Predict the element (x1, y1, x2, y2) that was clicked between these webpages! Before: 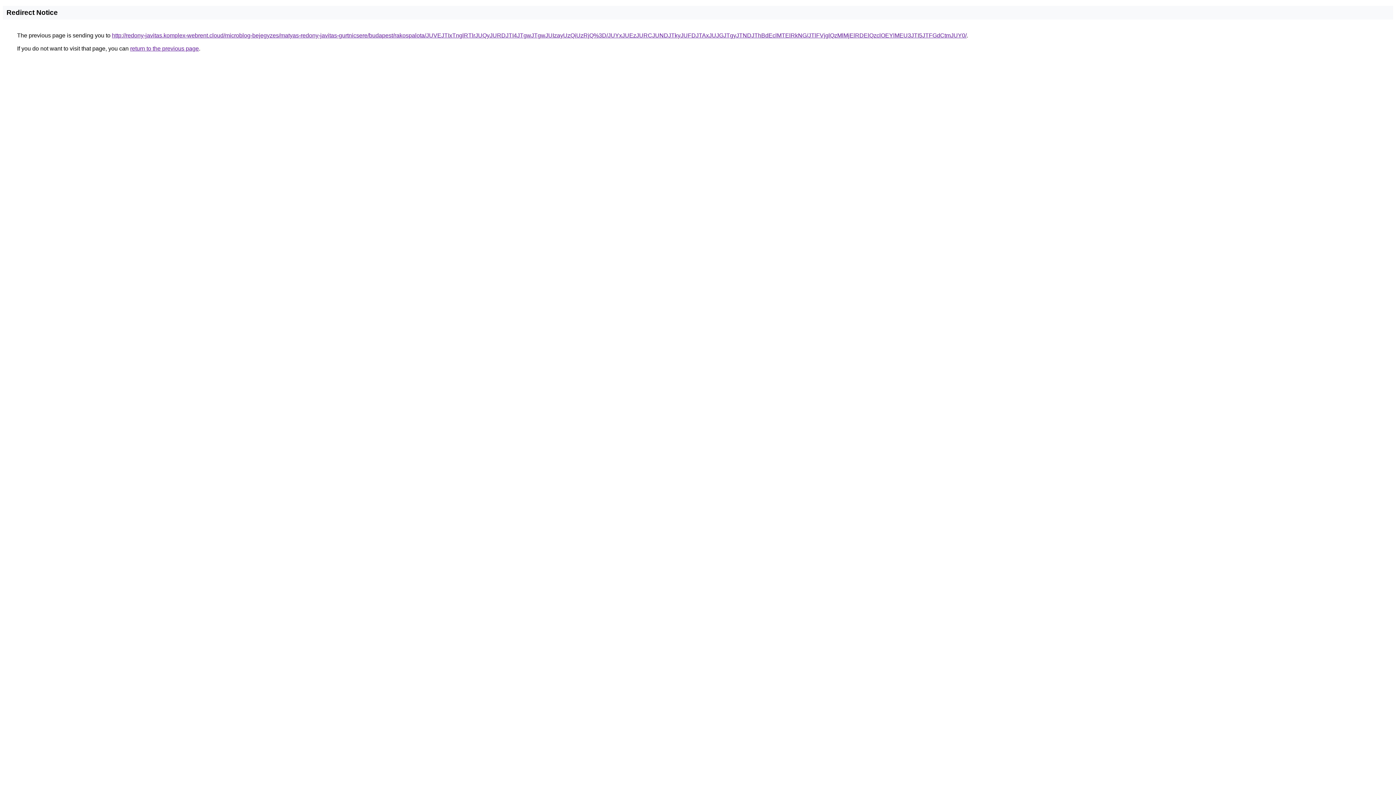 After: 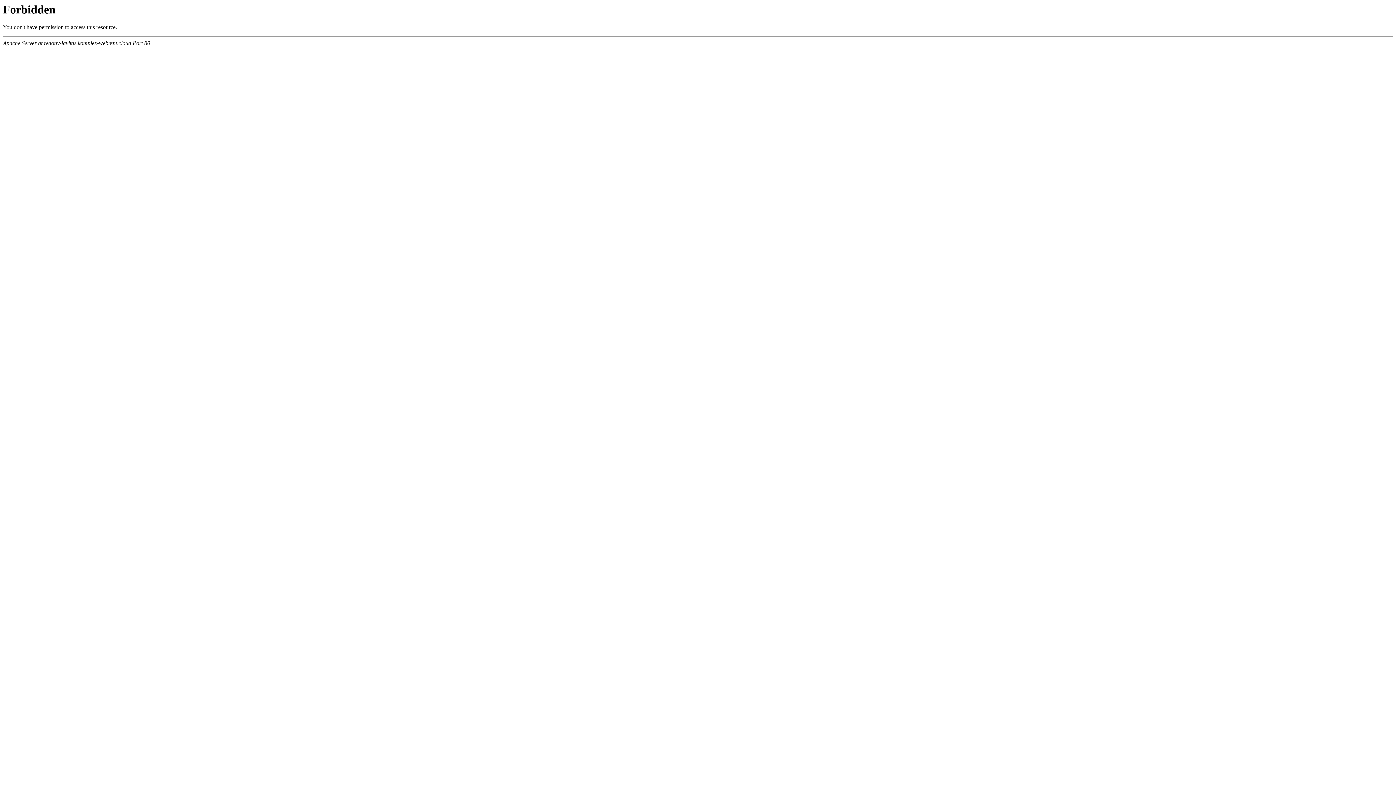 Action: label: http://redony-javitas.komplex-webrent.cloud/microblog-bejegyzes/matyas-redony-javitas-gurtnicsere/budapest/rakospalota/JUVEJTIxTnglRTlrJUQyJURDJTI4JTgwJTgwJUIzayUzQiUzRjQ%3D/JUYxJUEzJURCJUNDJTkyJUFDJTAxJUJGJTgyJTNDJThBdEclMTElRkNG/JTlFVjglQzMlMjElRDElQzclOEYlMEU3JTI5JTFGdCtmJUY0/ bbox: (112, 32, 966, 38)